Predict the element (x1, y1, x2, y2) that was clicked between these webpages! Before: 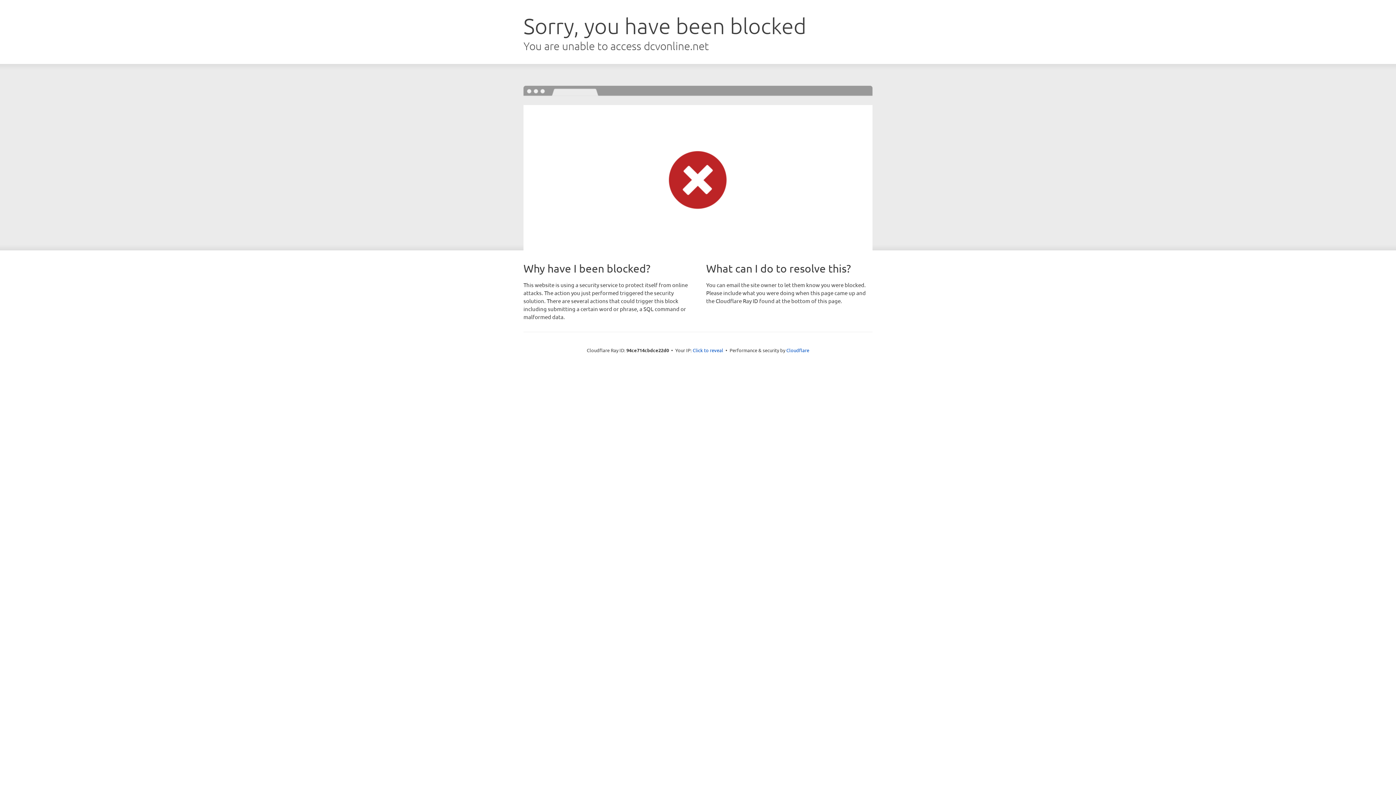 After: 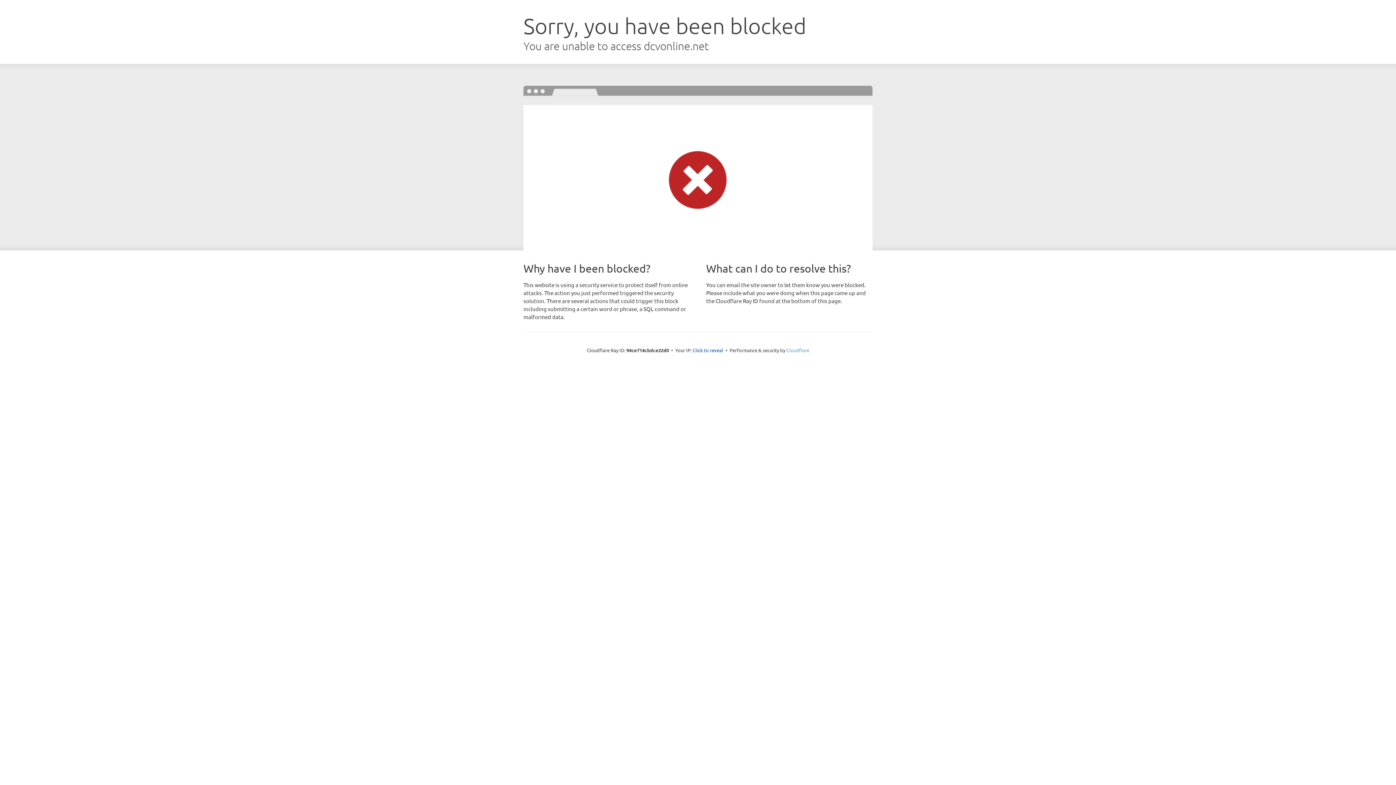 Action: bbox: (786, 347, 809, 353) label: Cloudflare